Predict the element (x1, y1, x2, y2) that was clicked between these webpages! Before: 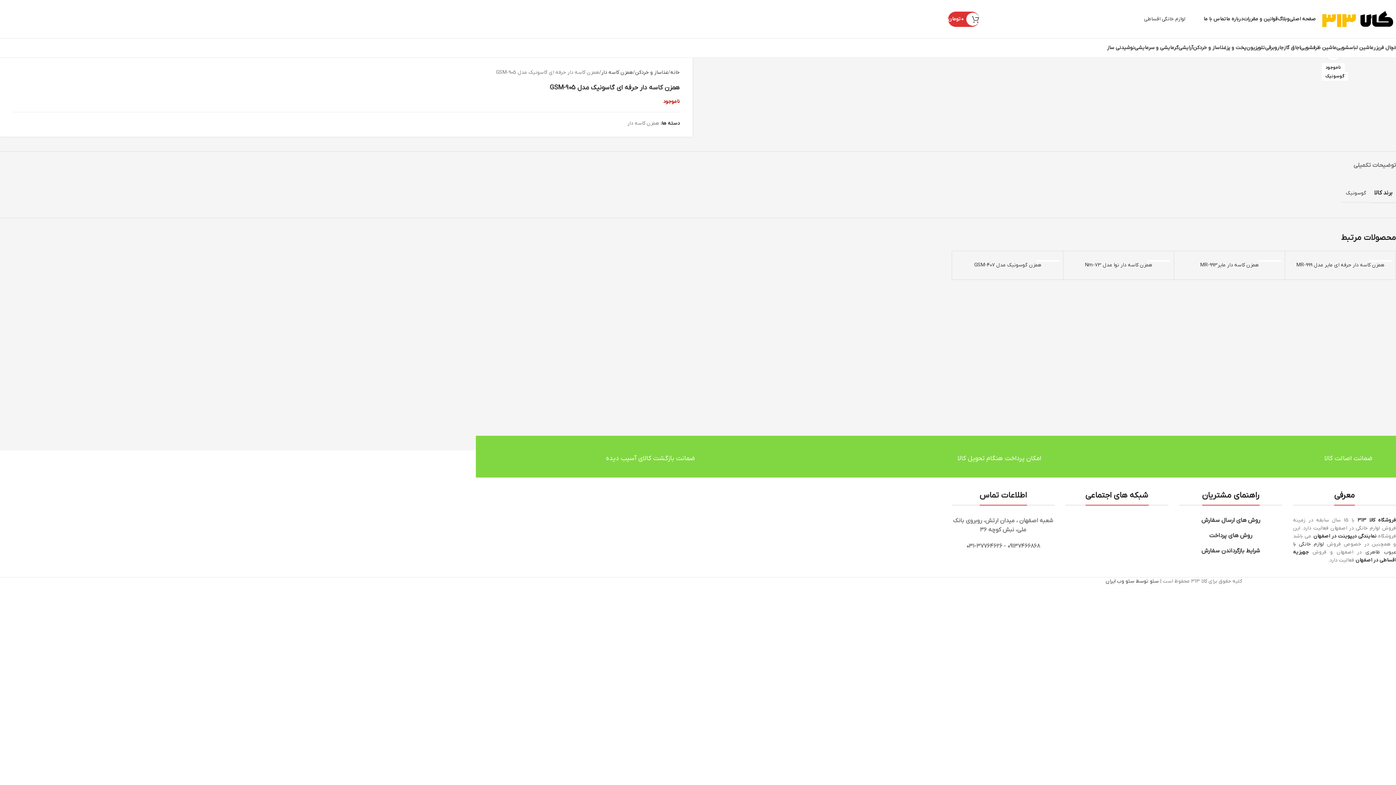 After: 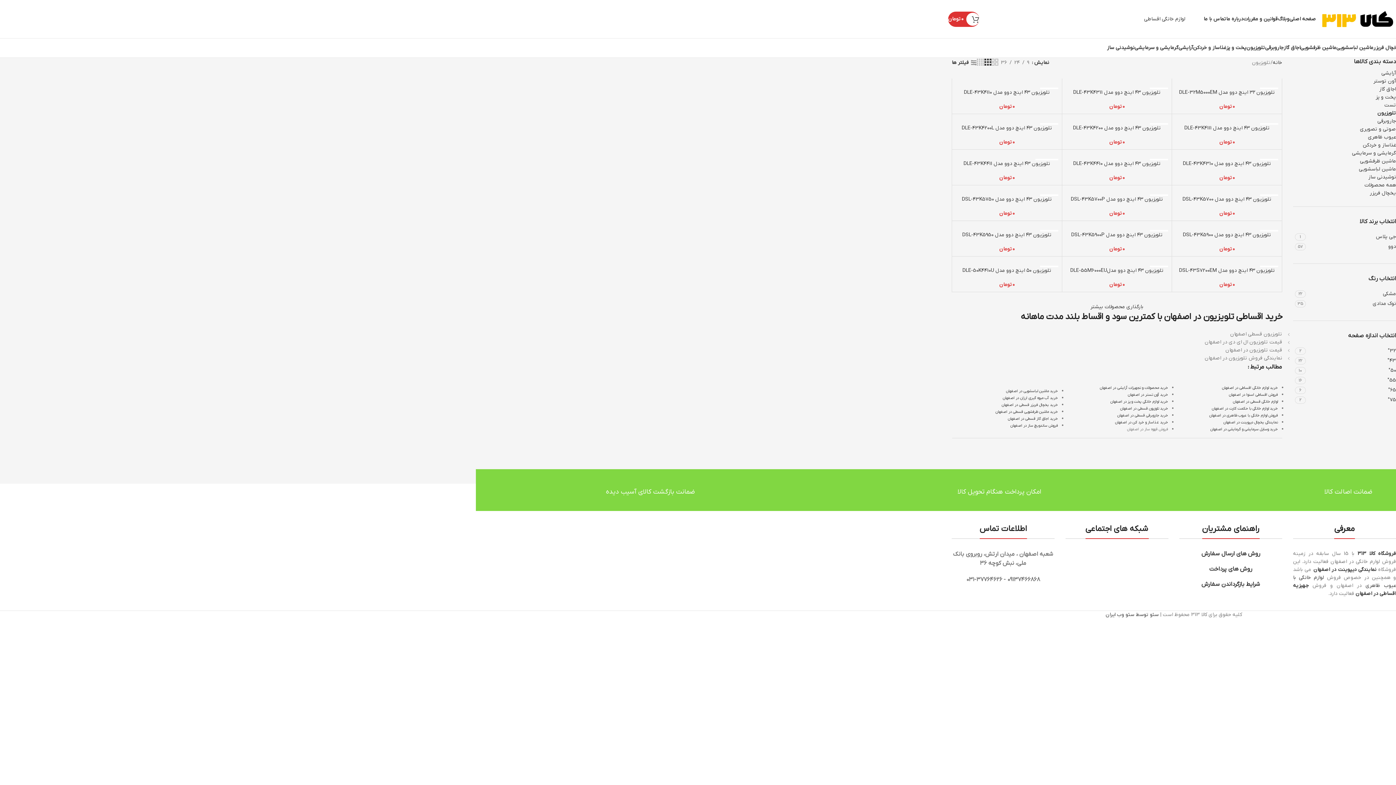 Action: label: تلویزیون bbox: (1246, 40, 1265, 55)